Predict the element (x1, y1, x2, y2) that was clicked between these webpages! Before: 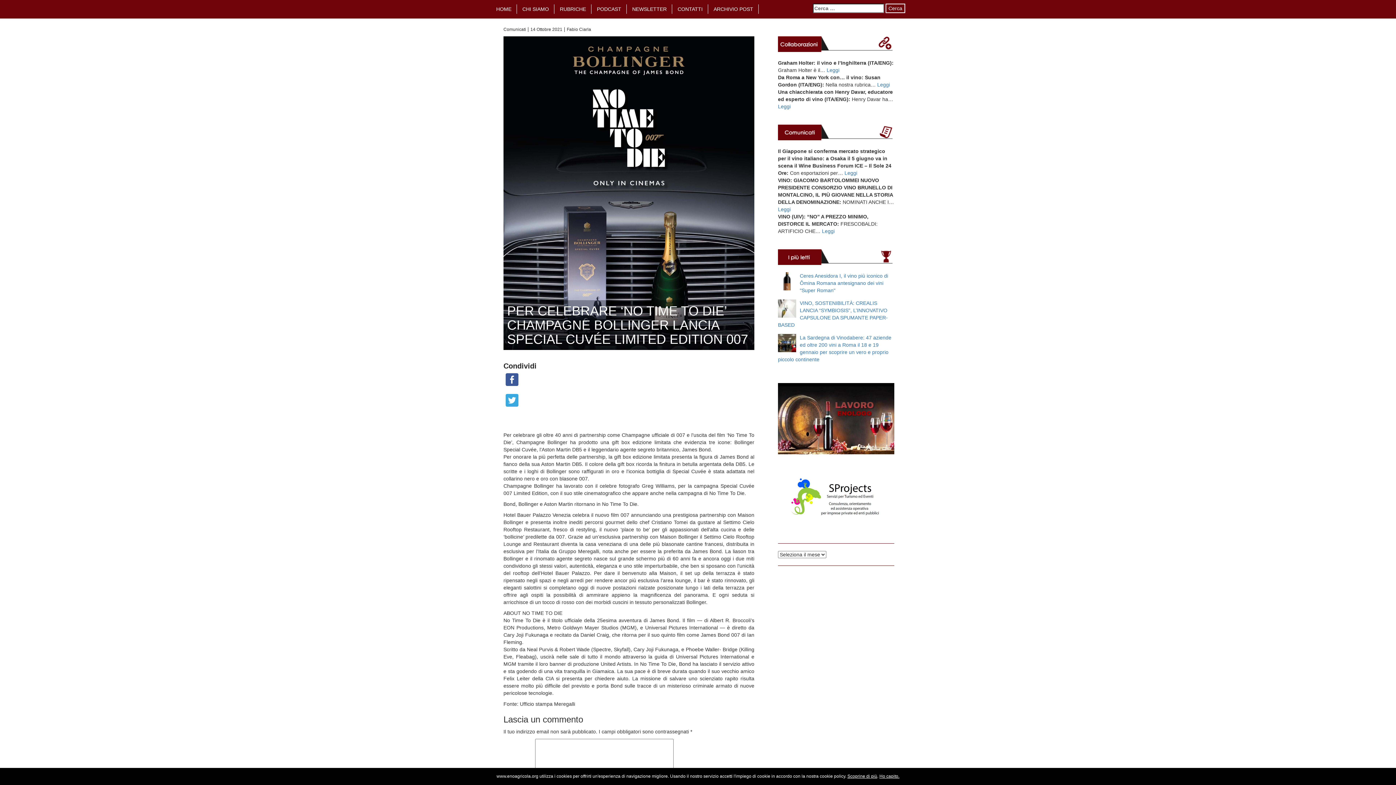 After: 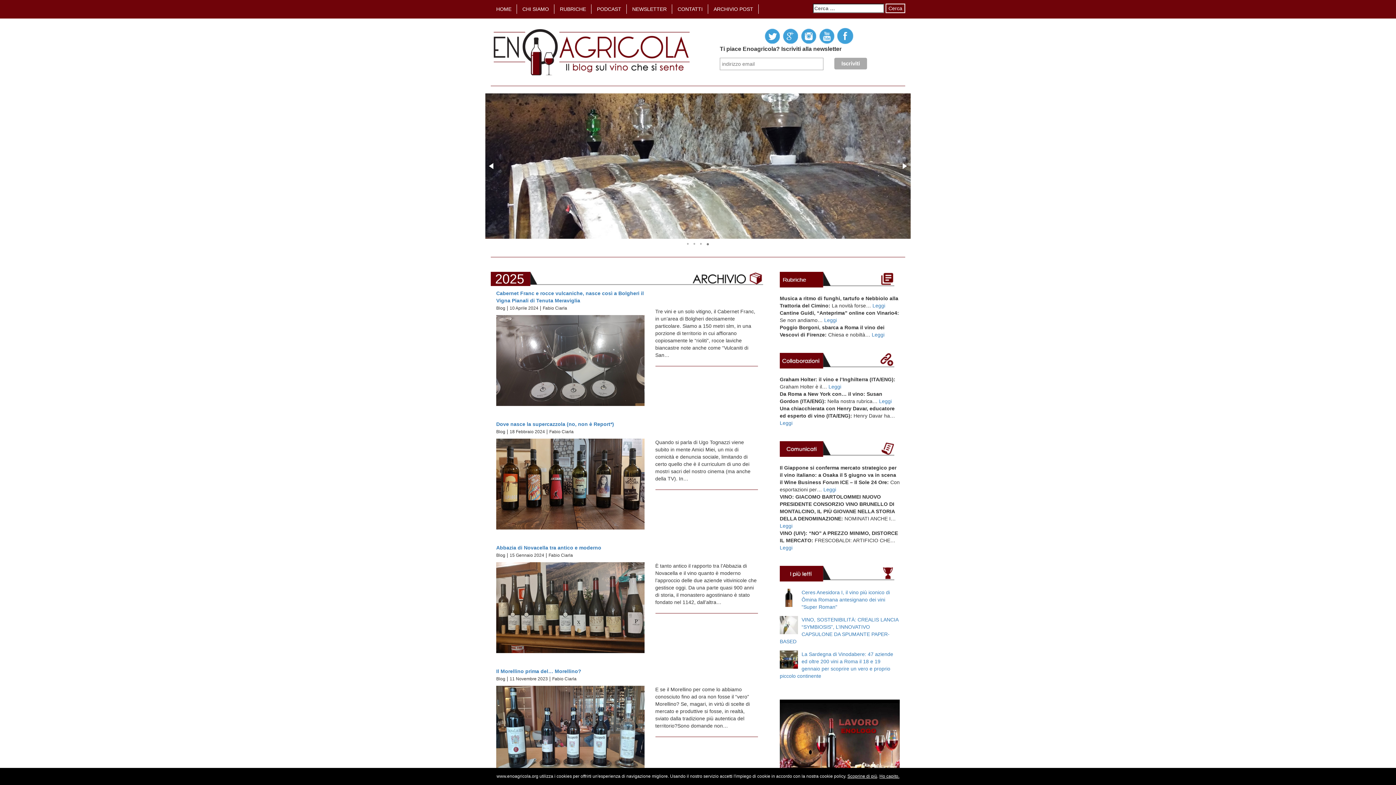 Action: label: ARCHIVIO POST bbox: (708, 0, 758, 18)